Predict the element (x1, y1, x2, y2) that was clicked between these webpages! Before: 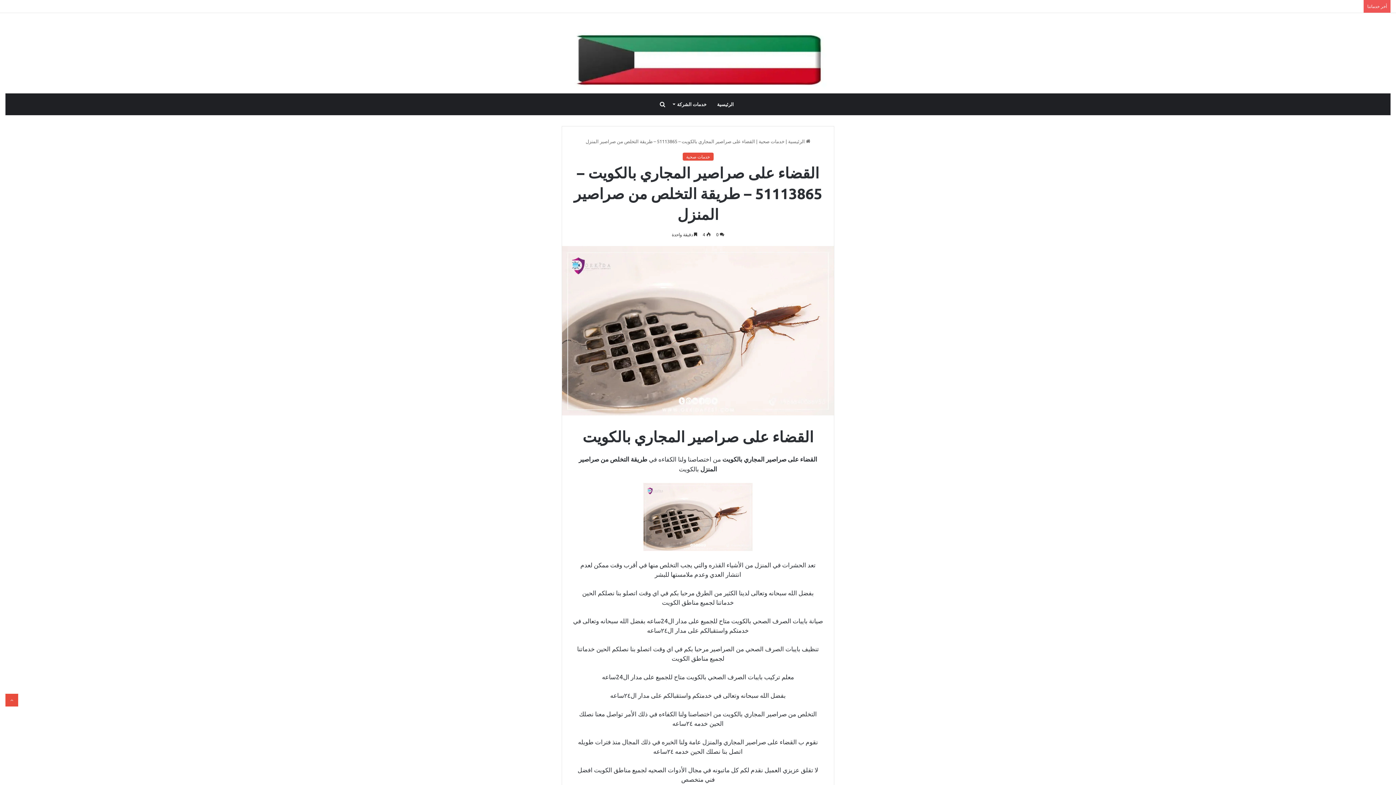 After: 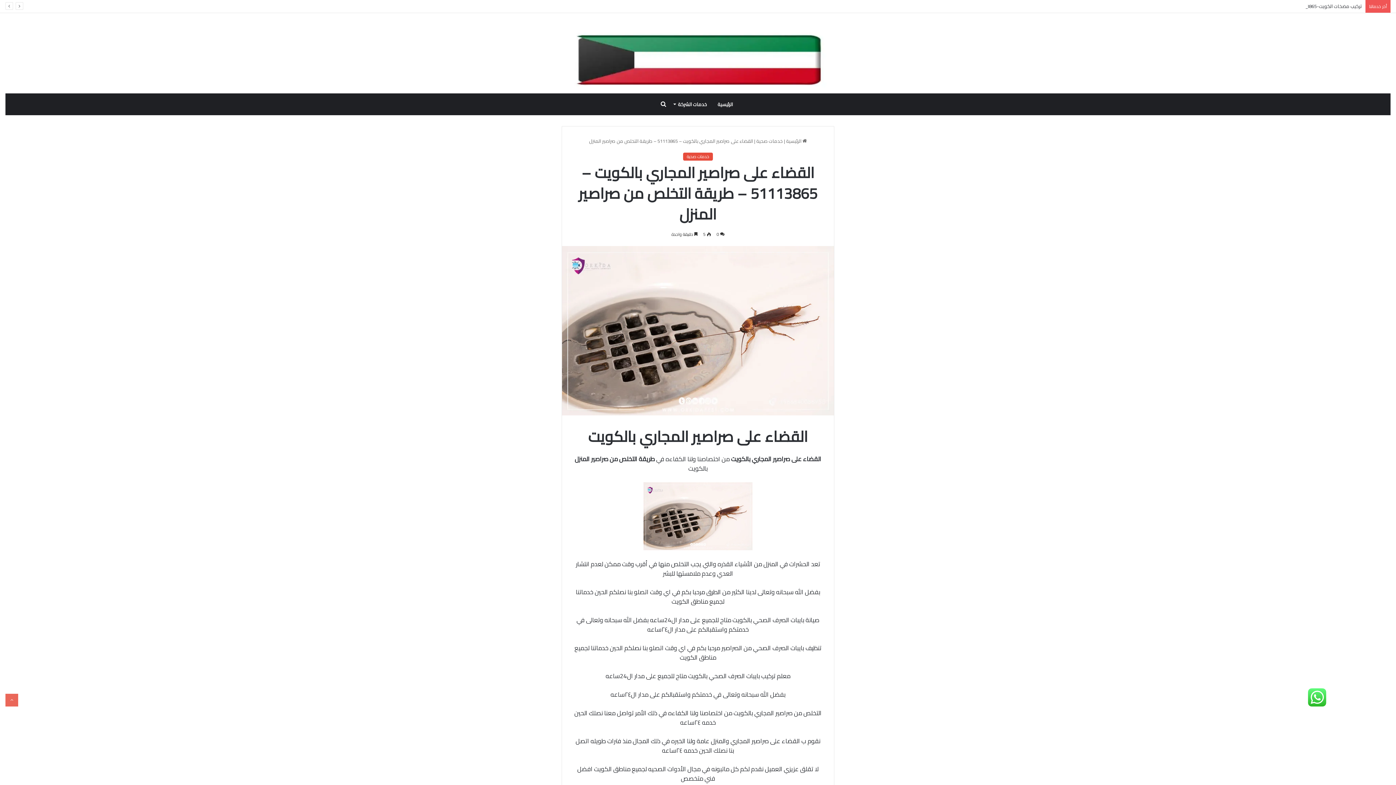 Action: bbox: (5, 694, 18, 706) label: زر الذهاب إلى الأعلى